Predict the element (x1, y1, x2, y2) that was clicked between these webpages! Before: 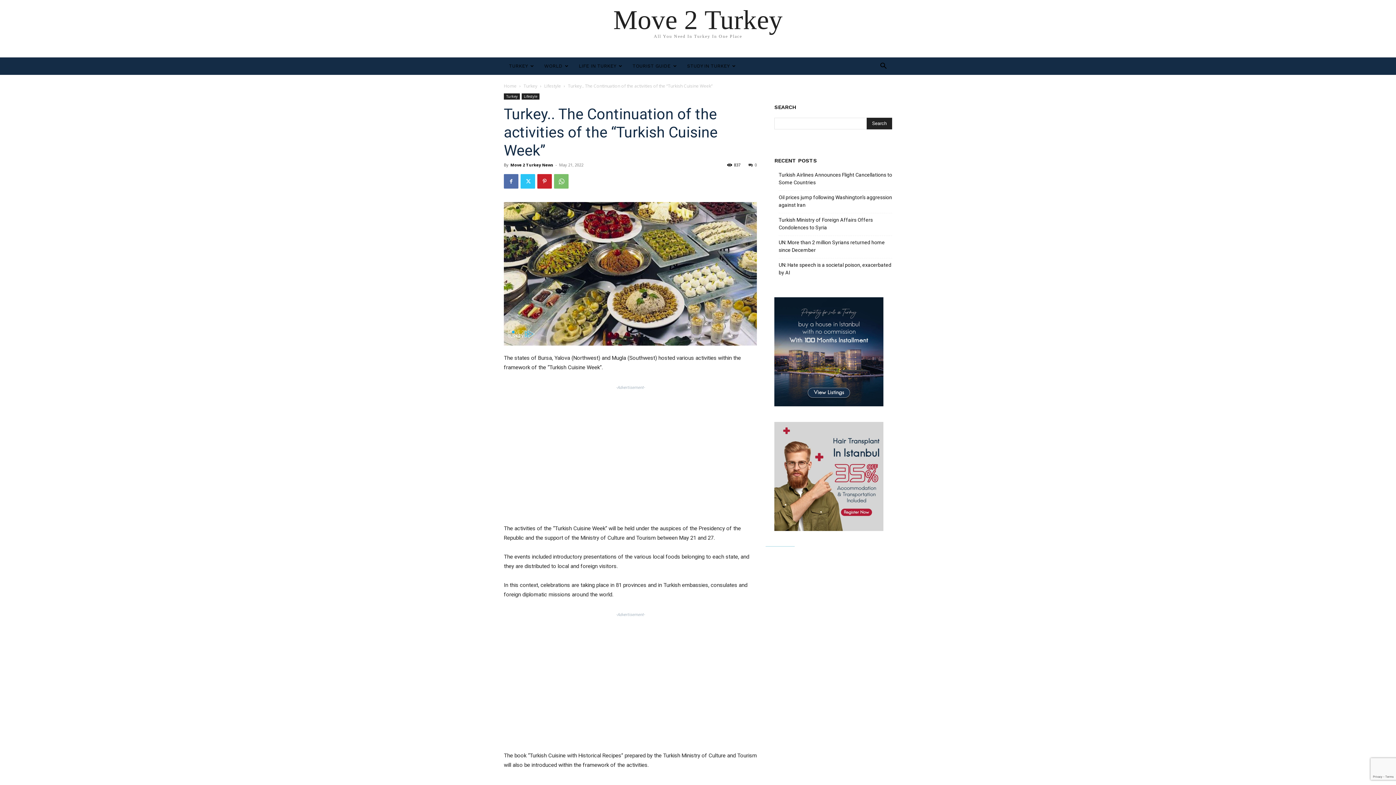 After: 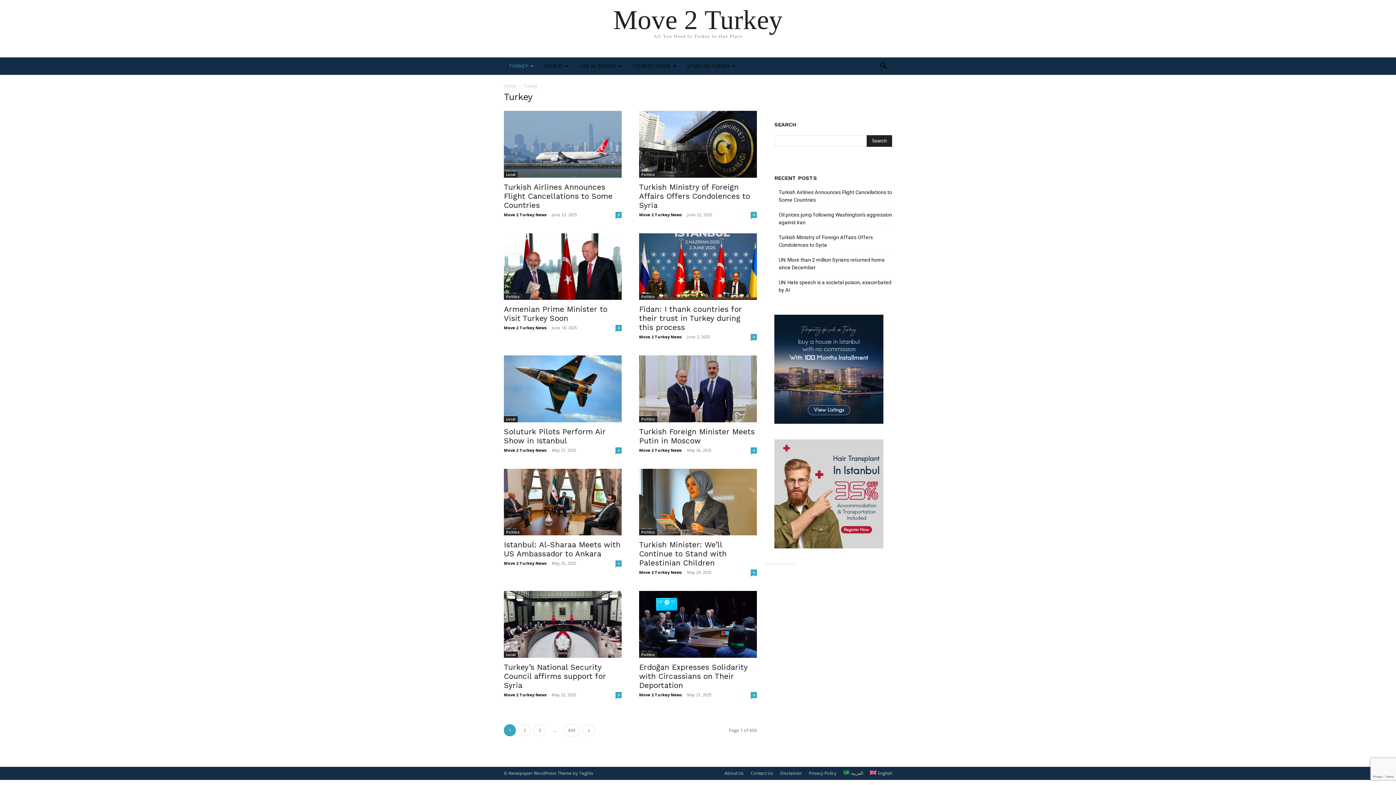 Action: bbox: (504, 57, 539, 74) label: TURKEY